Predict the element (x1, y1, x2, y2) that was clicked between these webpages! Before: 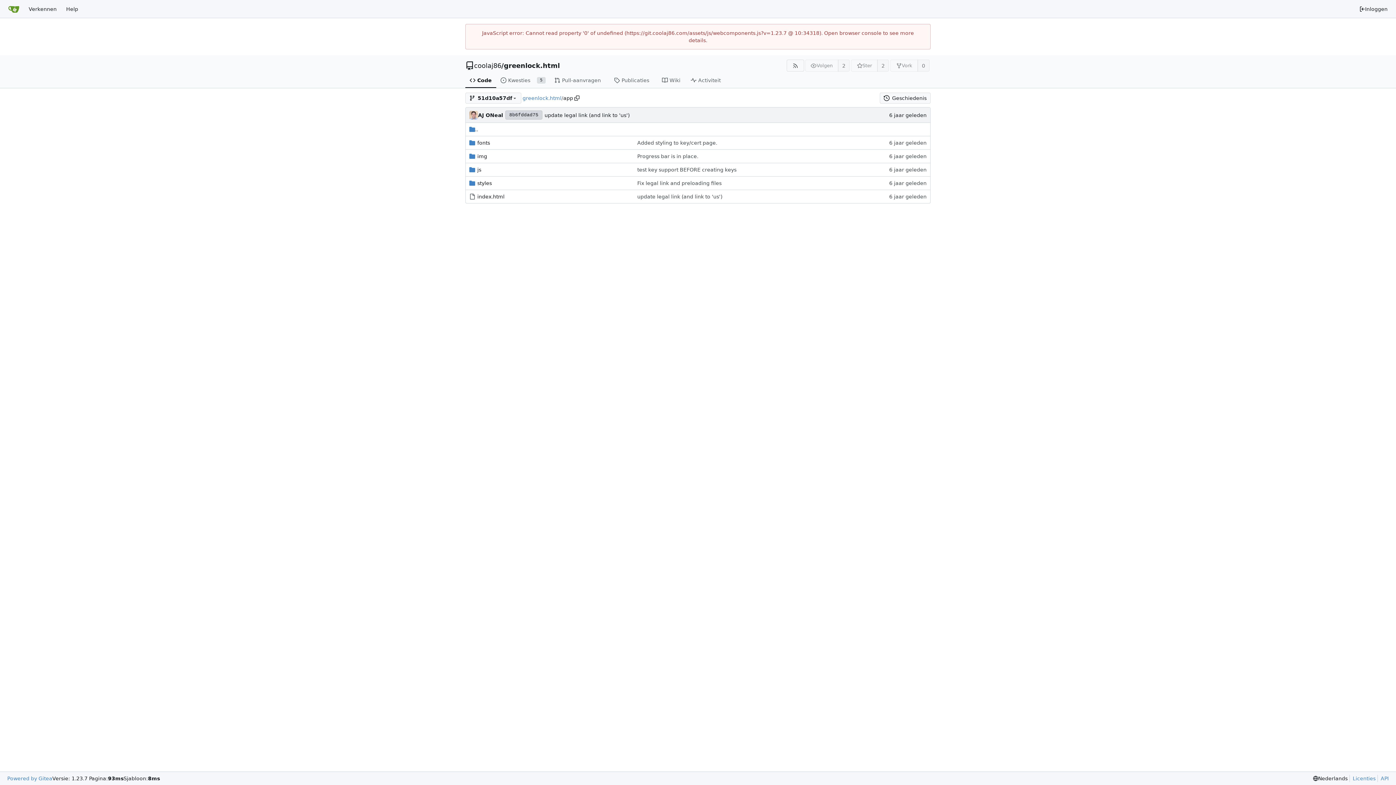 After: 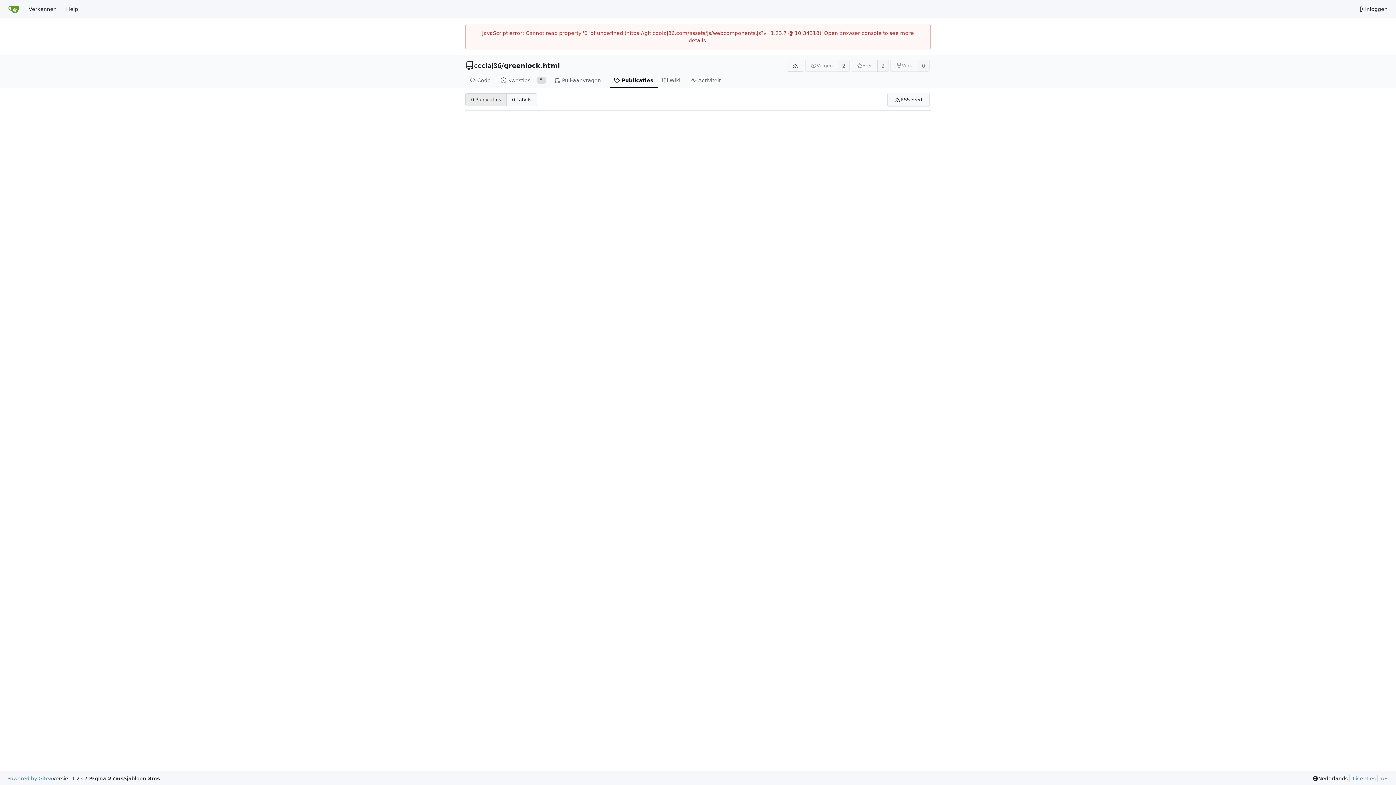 Action: label: Publicaties bbox: (609, 73, 657, 88)